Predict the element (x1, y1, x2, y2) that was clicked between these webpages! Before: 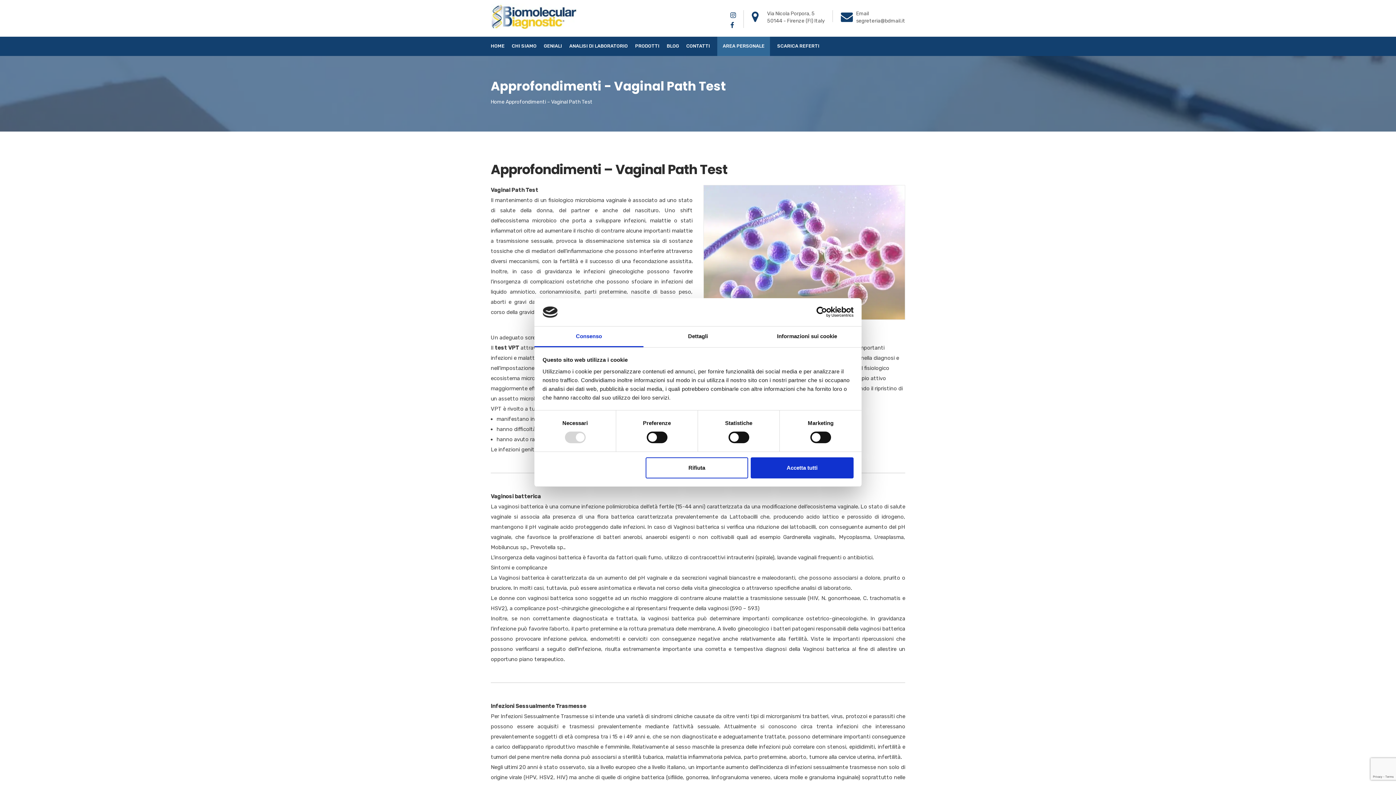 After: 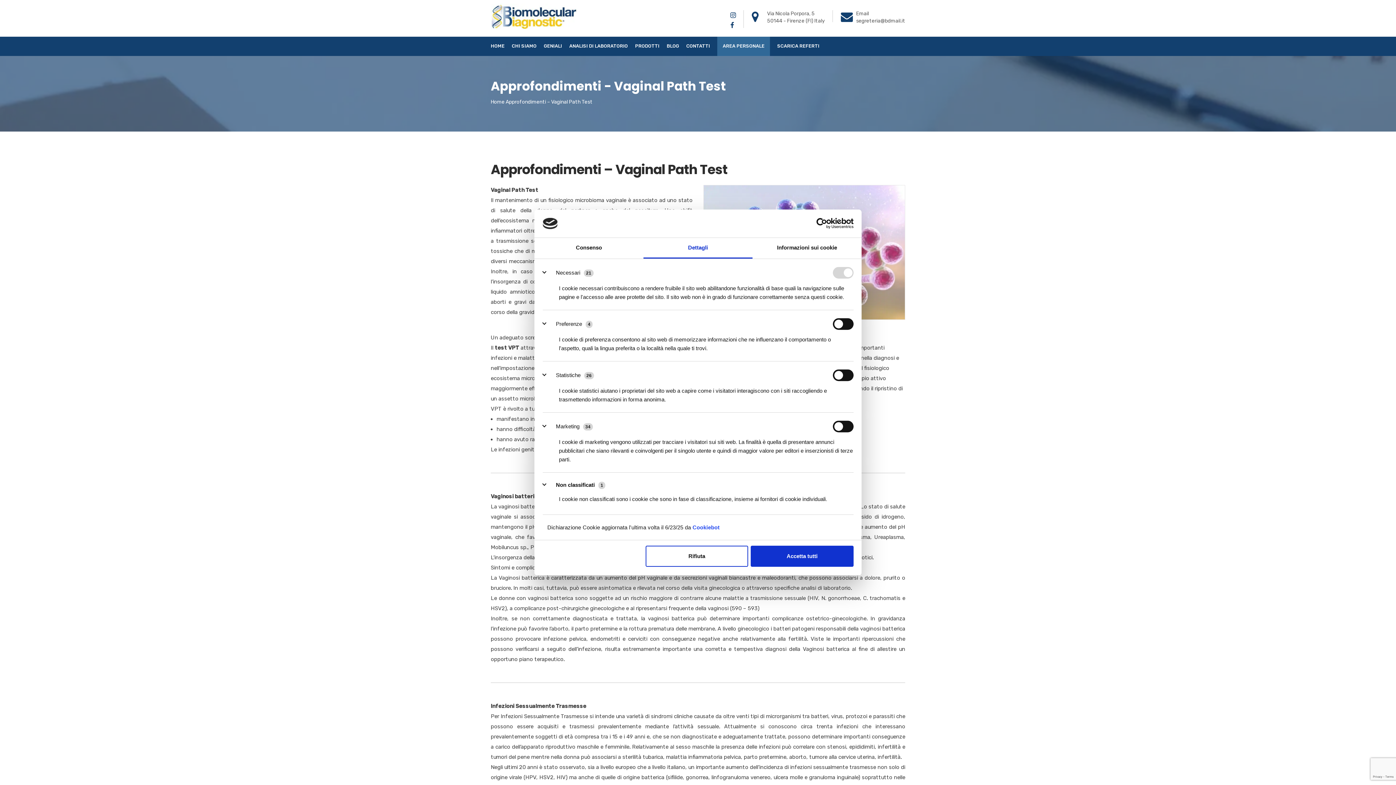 Action: label: Dettagli bbox: (643, 326, 752, 347)